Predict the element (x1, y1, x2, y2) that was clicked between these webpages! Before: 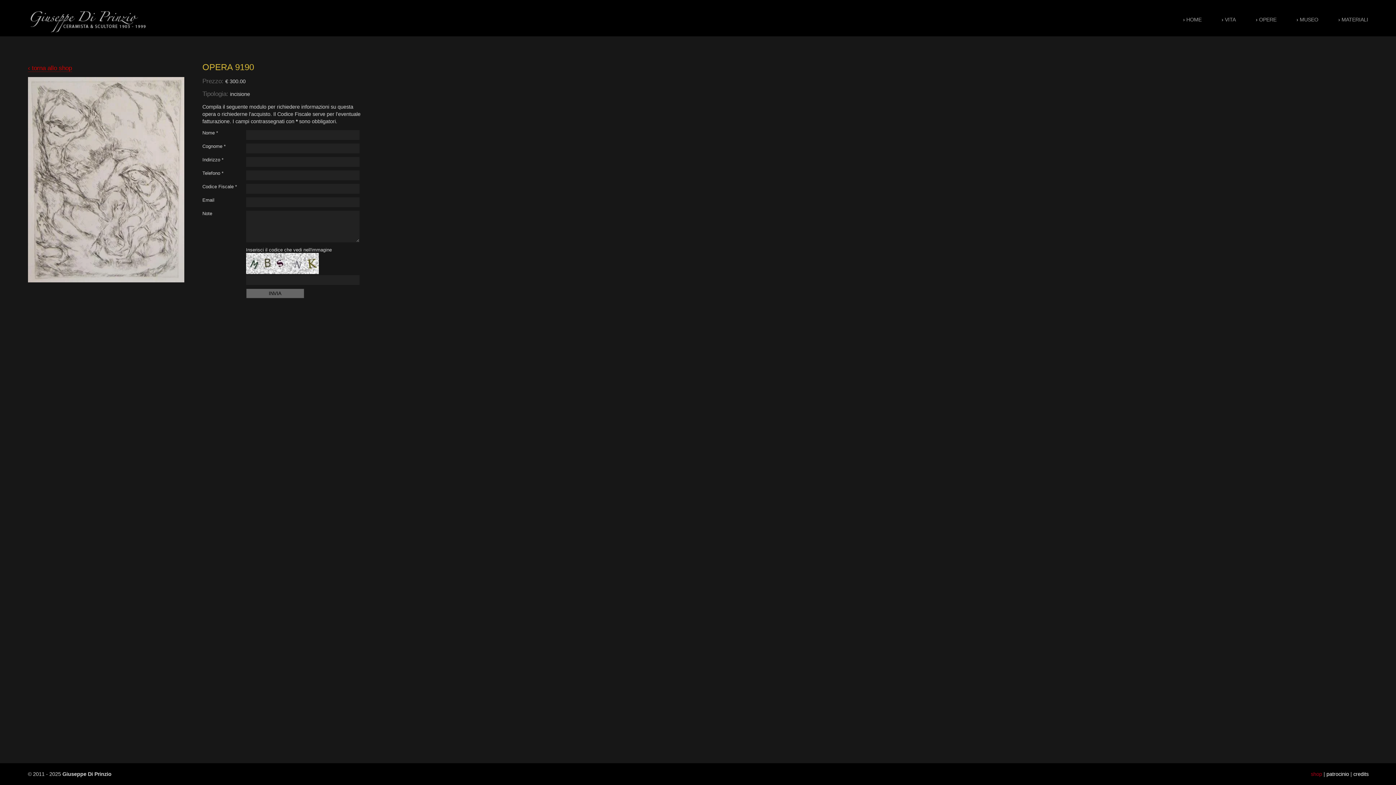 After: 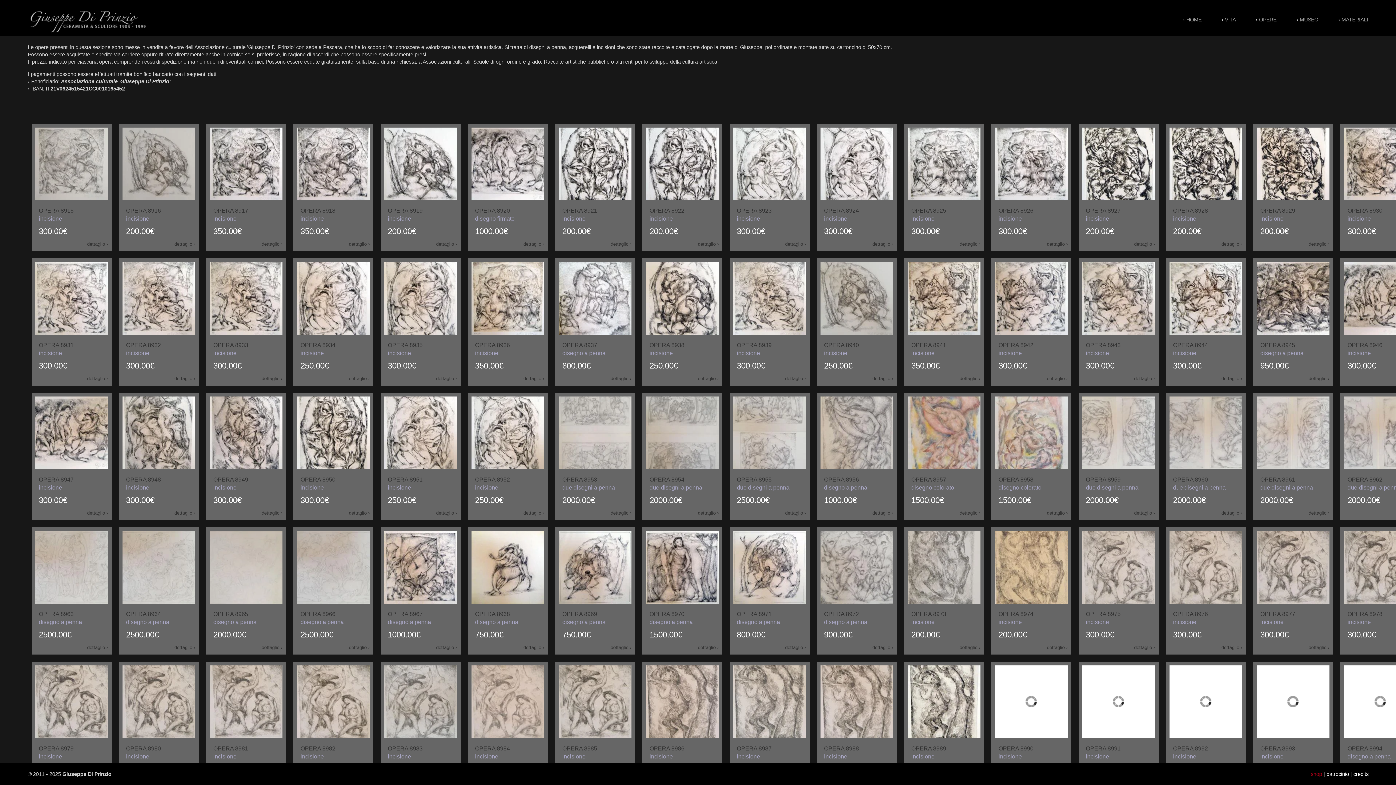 Action: bbox: (27, 64, 71, 71) label: ‹ torna allo shop